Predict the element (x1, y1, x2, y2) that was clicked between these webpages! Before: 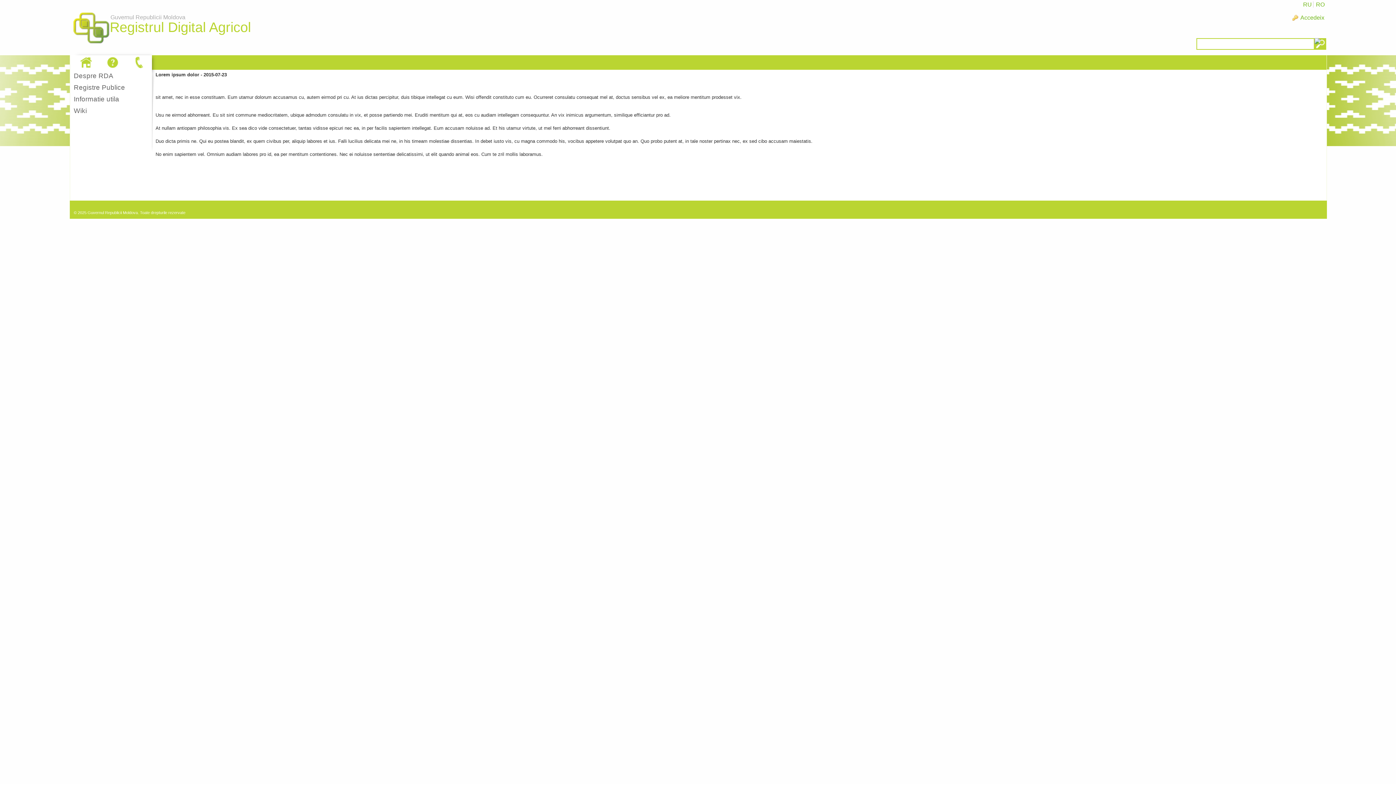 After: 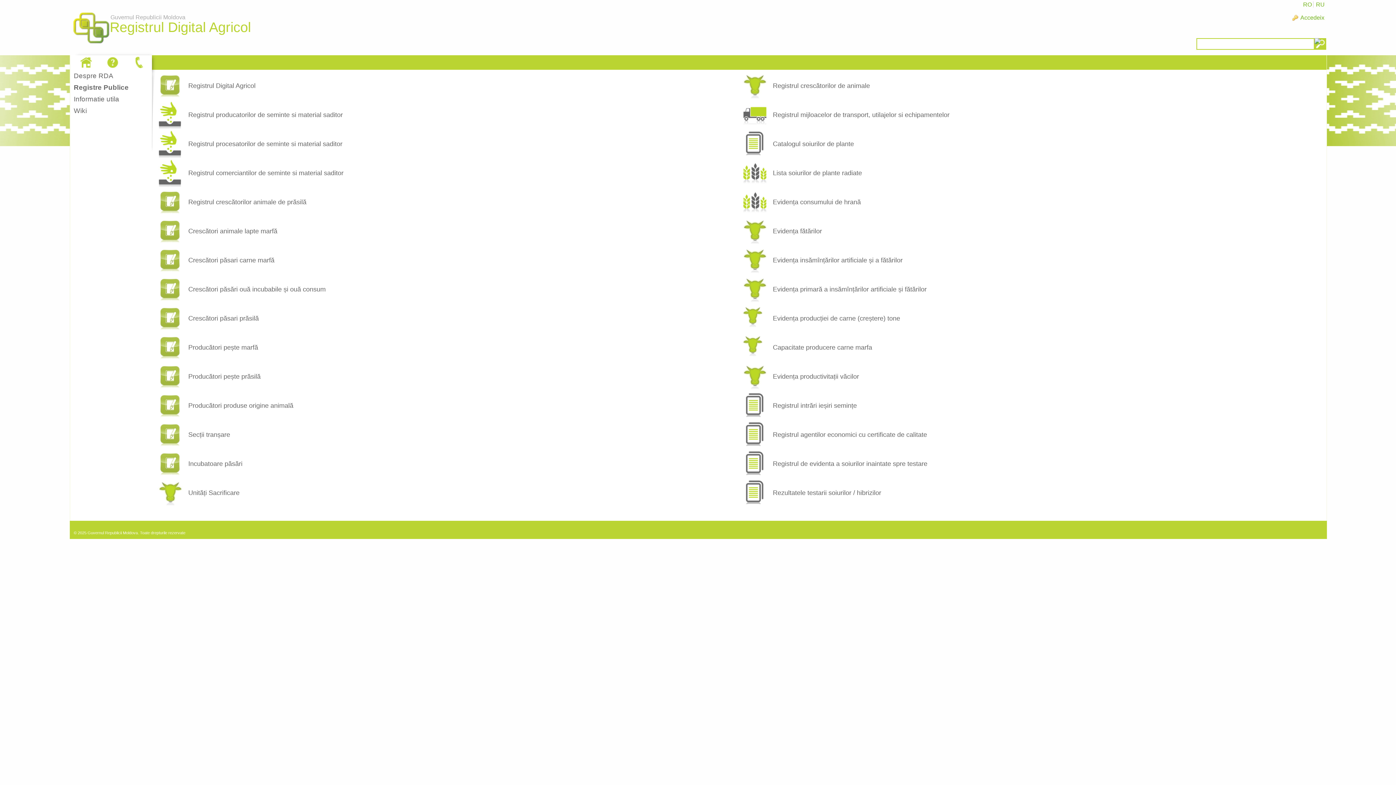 Action: bbox: (73, 83, 125, 91) label: Registre Publice